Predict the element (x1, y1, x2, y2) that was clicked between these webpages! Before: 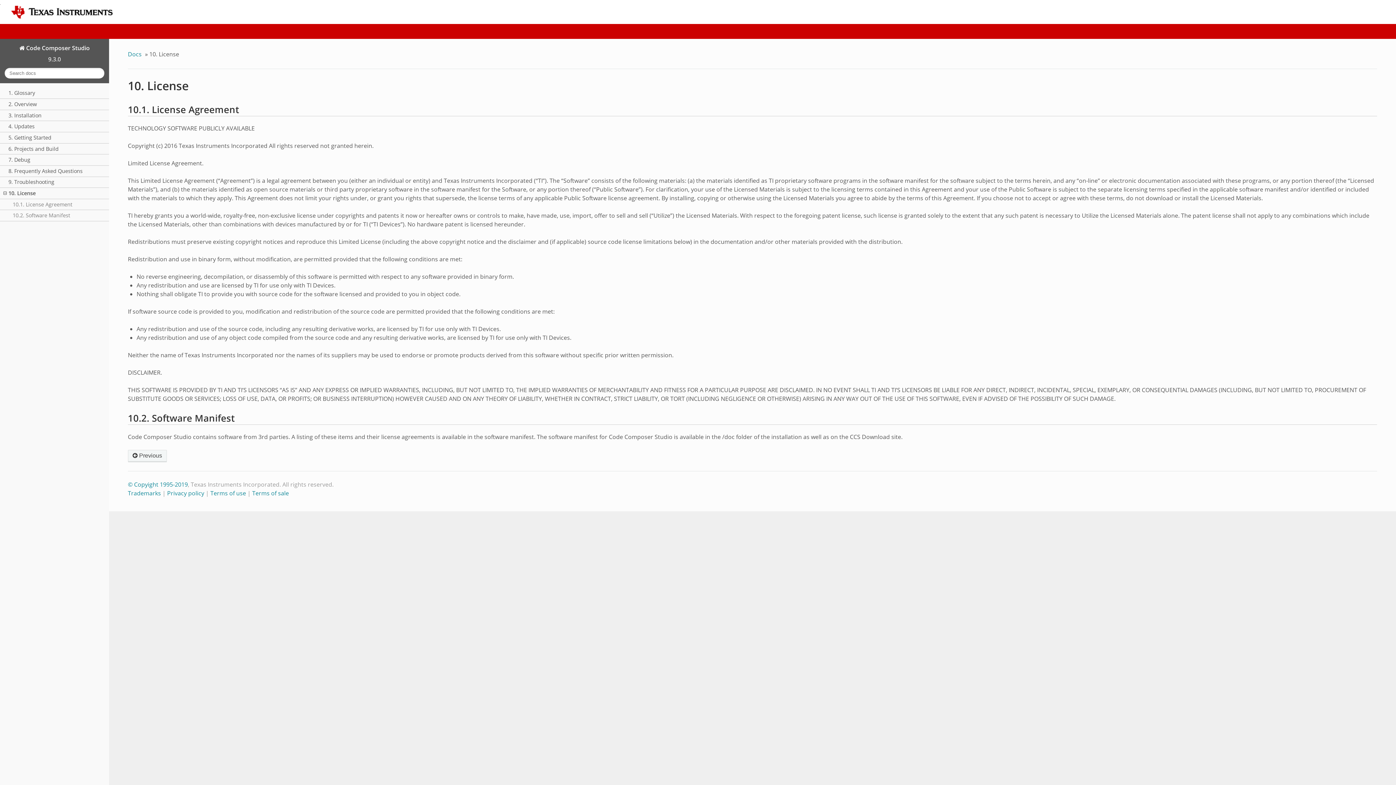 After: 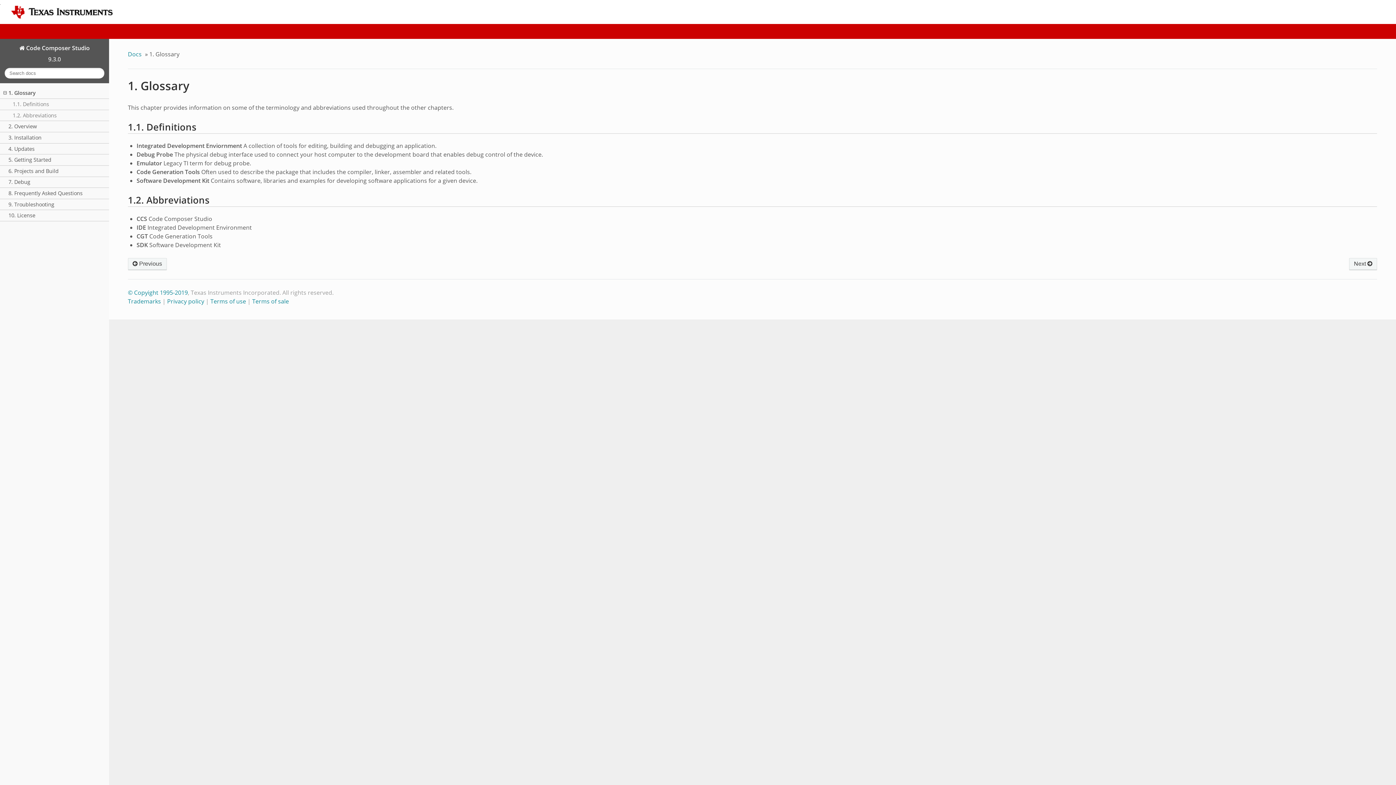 Action: label: 1. Glossary bbox: (0, 87, 109, 98)